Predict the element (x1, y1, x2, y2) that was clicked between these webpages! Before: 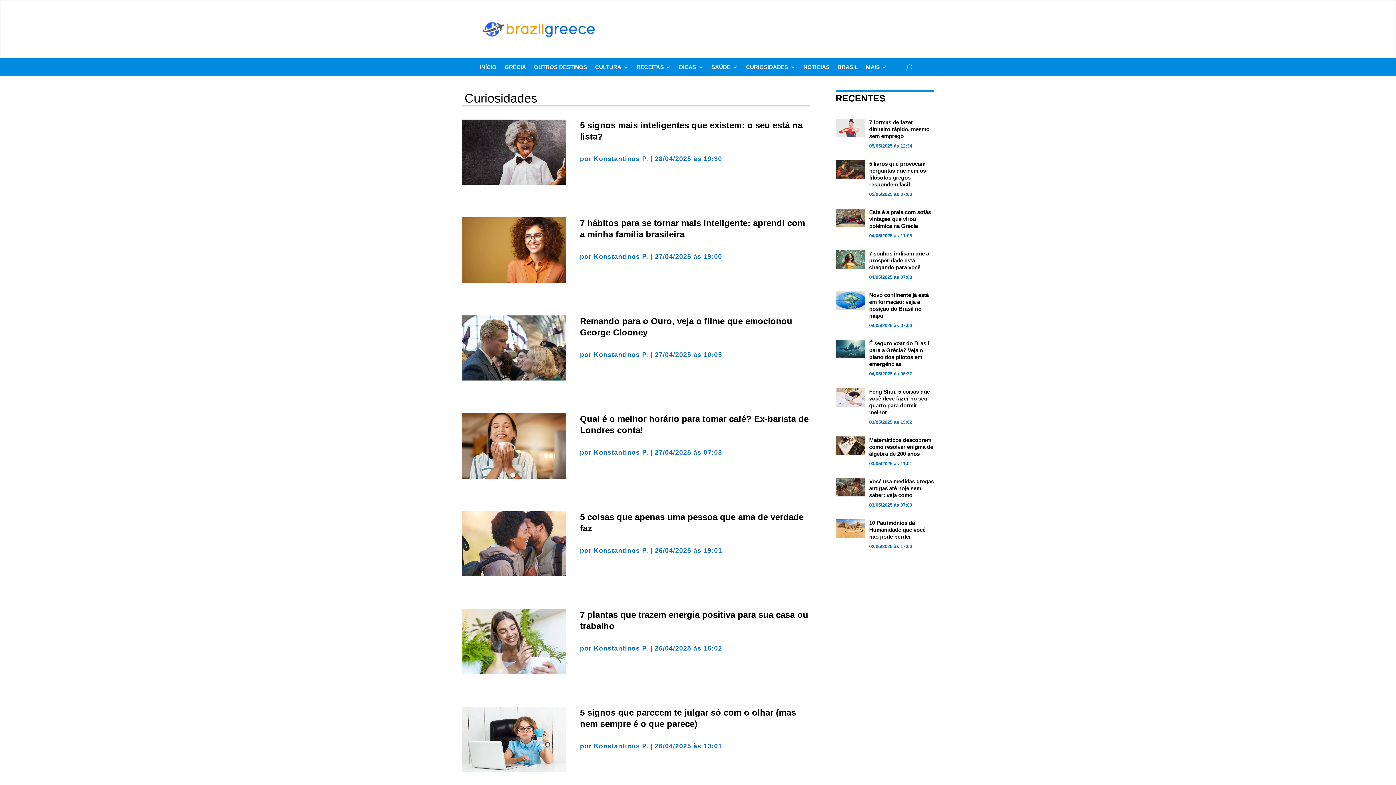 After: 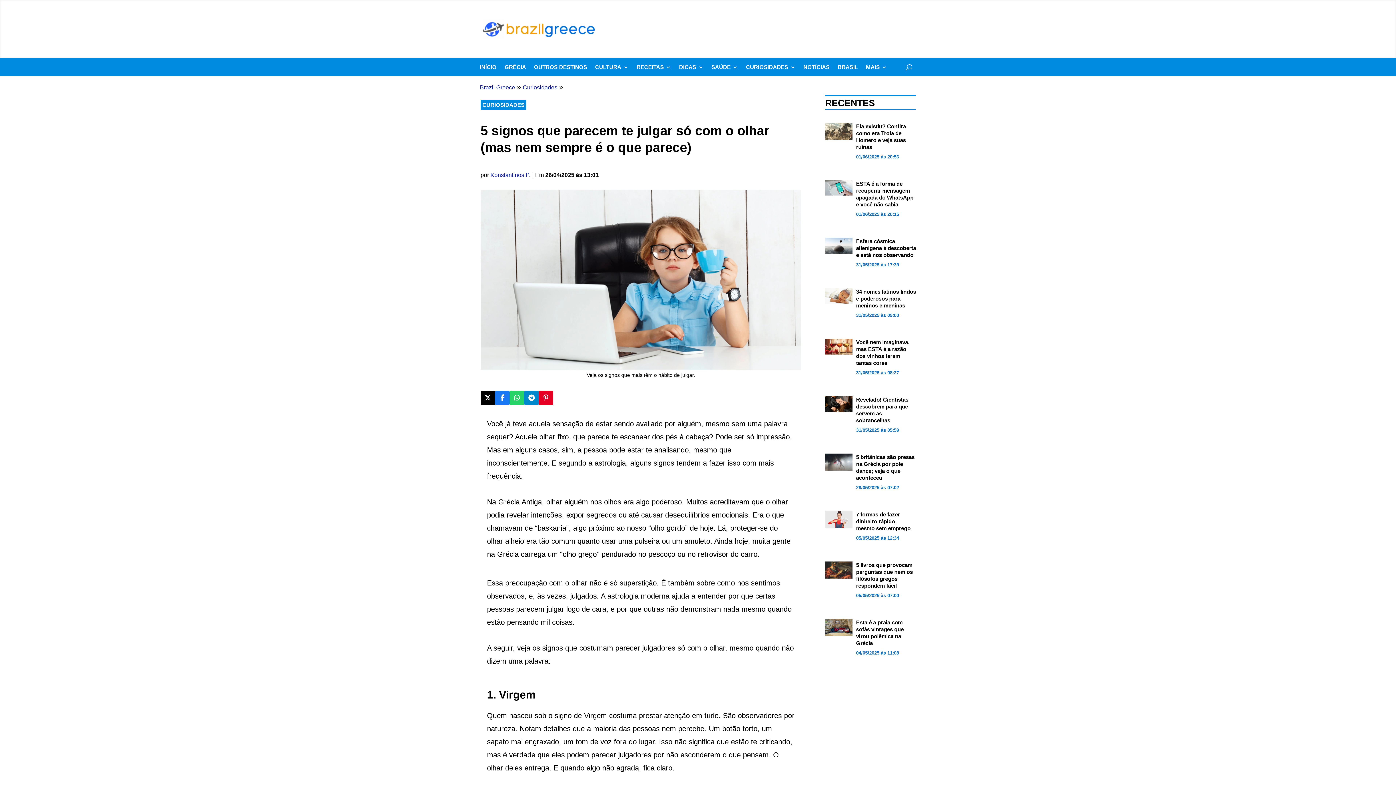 Action: bbox: (461, 707, 566, 772)